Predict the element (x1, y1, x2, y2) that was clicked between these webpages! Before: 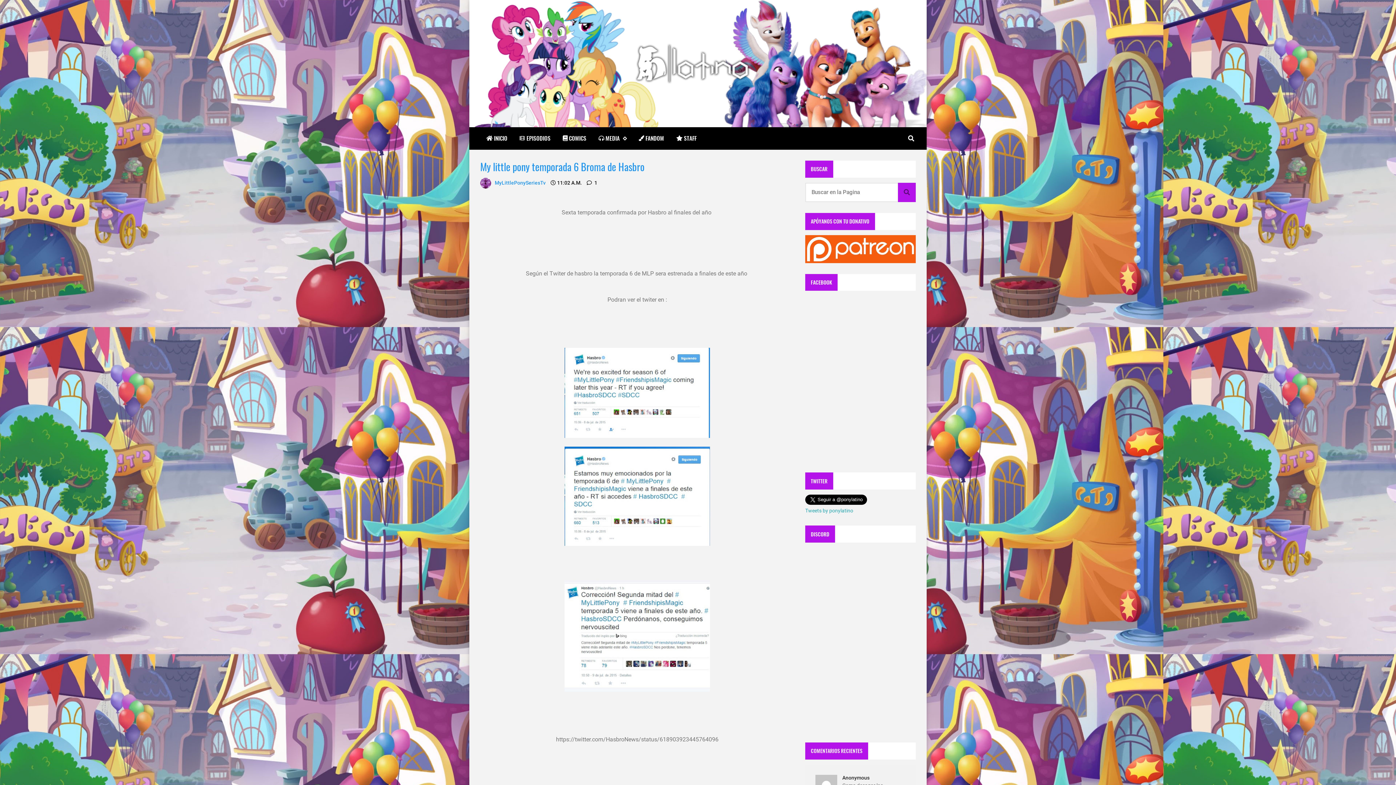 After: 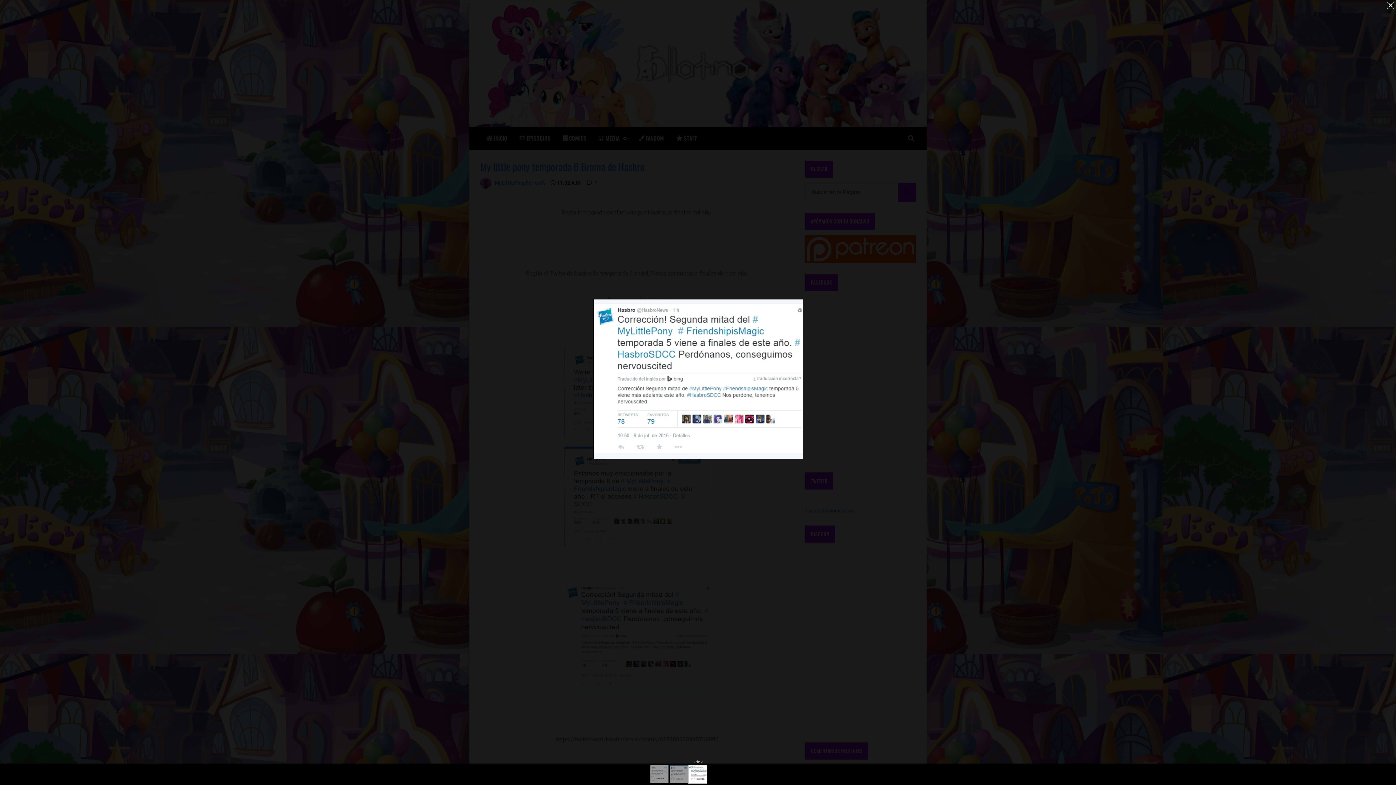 Action: bbox: (564, 632, 710, 639)